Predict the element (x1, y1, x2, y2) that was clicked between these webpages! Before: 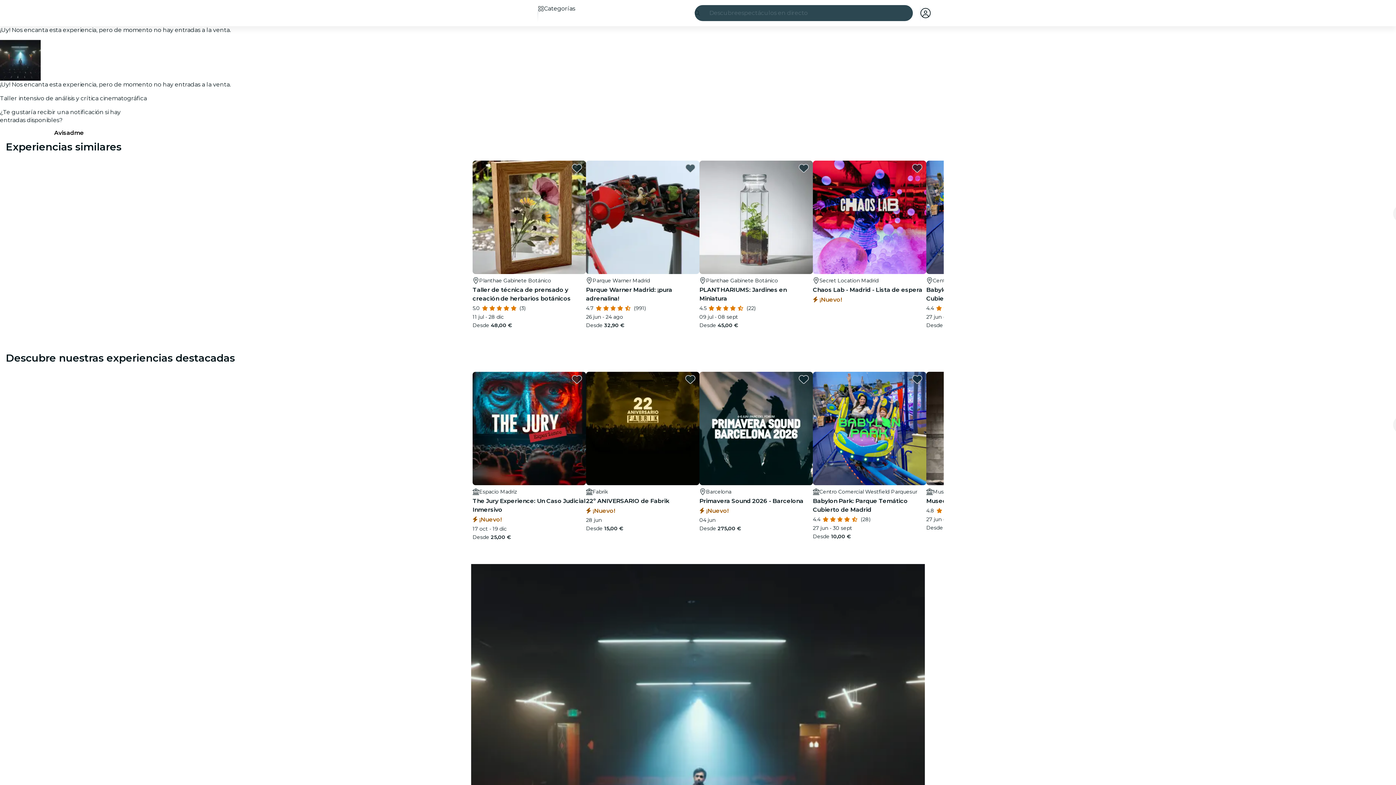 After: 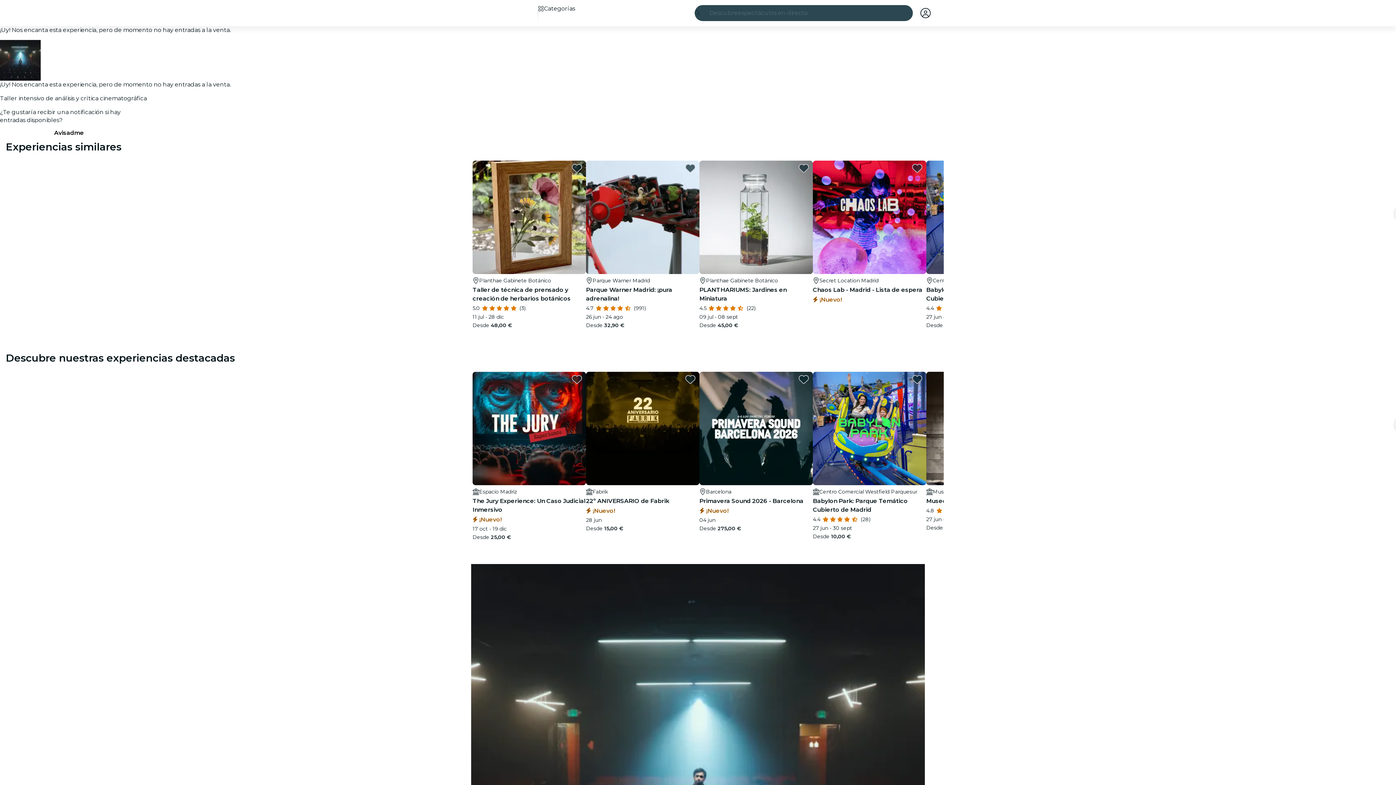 Action: bbox: (912, 163, 922, 173) label: favorites.button